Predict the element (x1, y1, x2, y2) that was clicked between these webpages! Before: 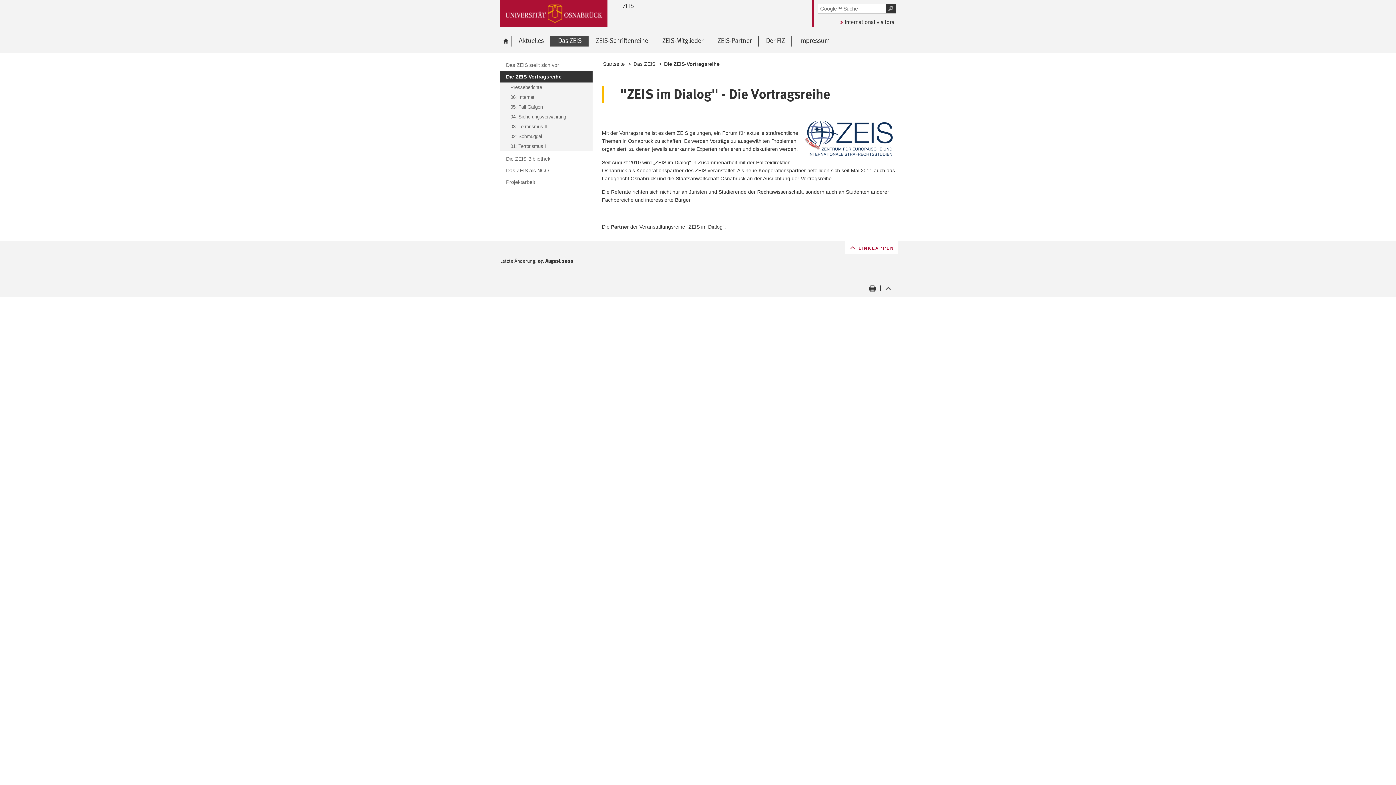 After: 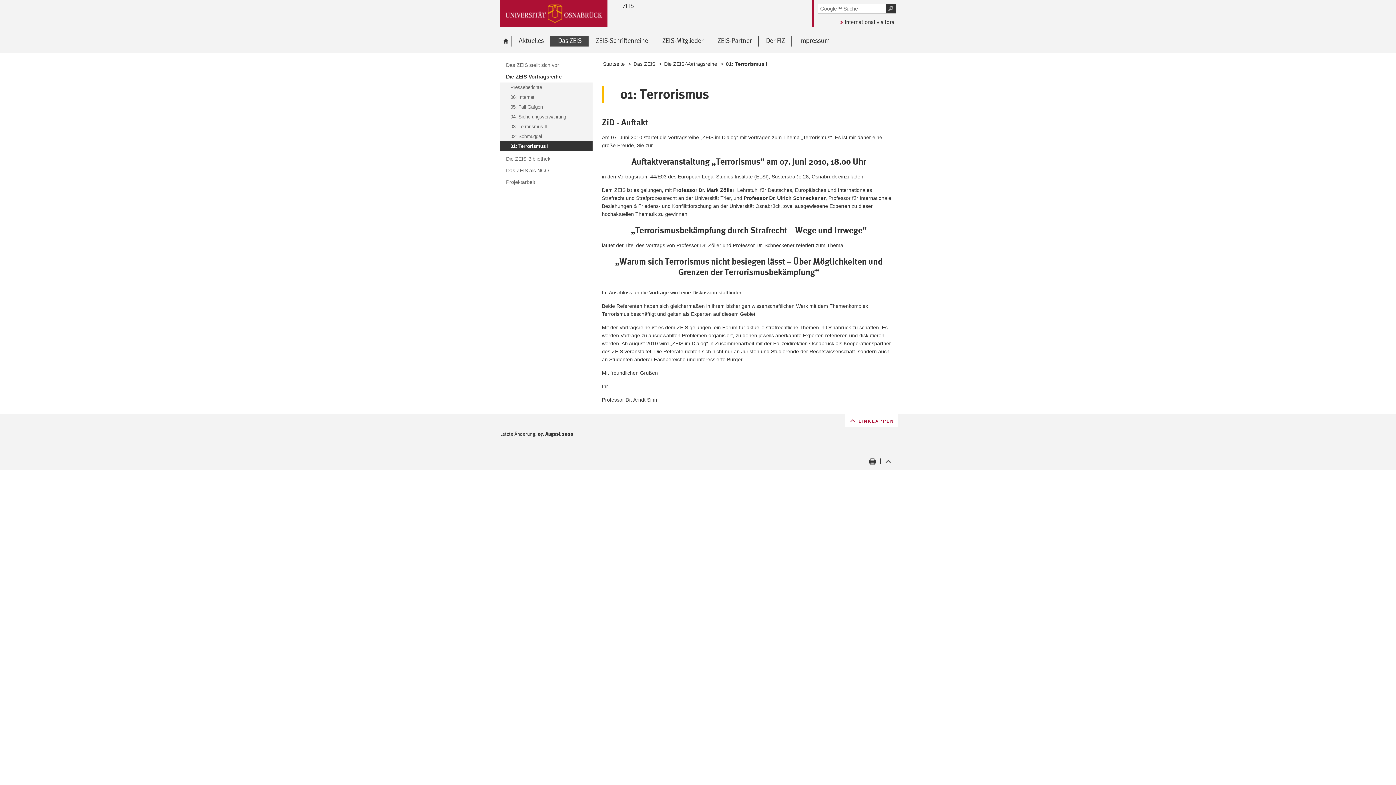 Action: label: 01: Terrorismus I bbox: (500, 141, 592, 151)